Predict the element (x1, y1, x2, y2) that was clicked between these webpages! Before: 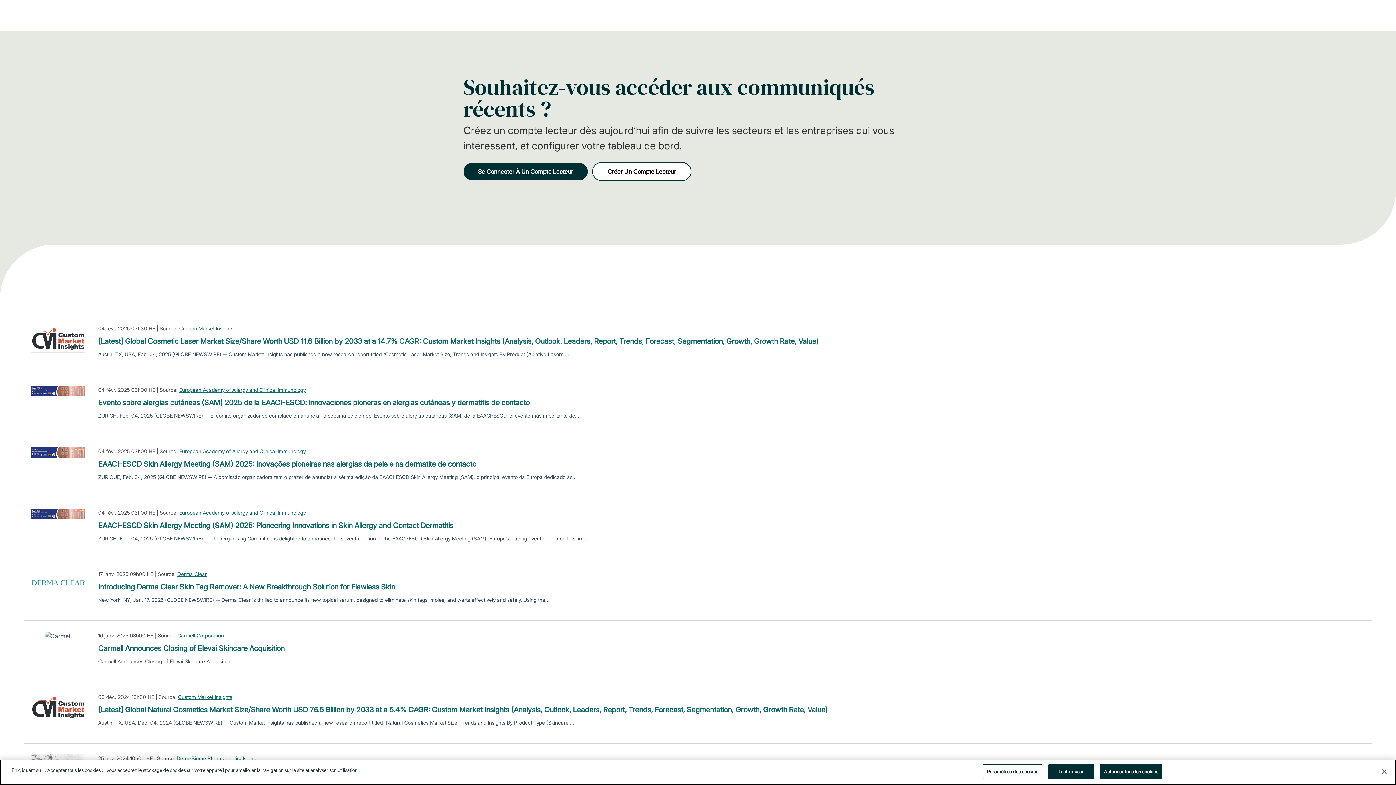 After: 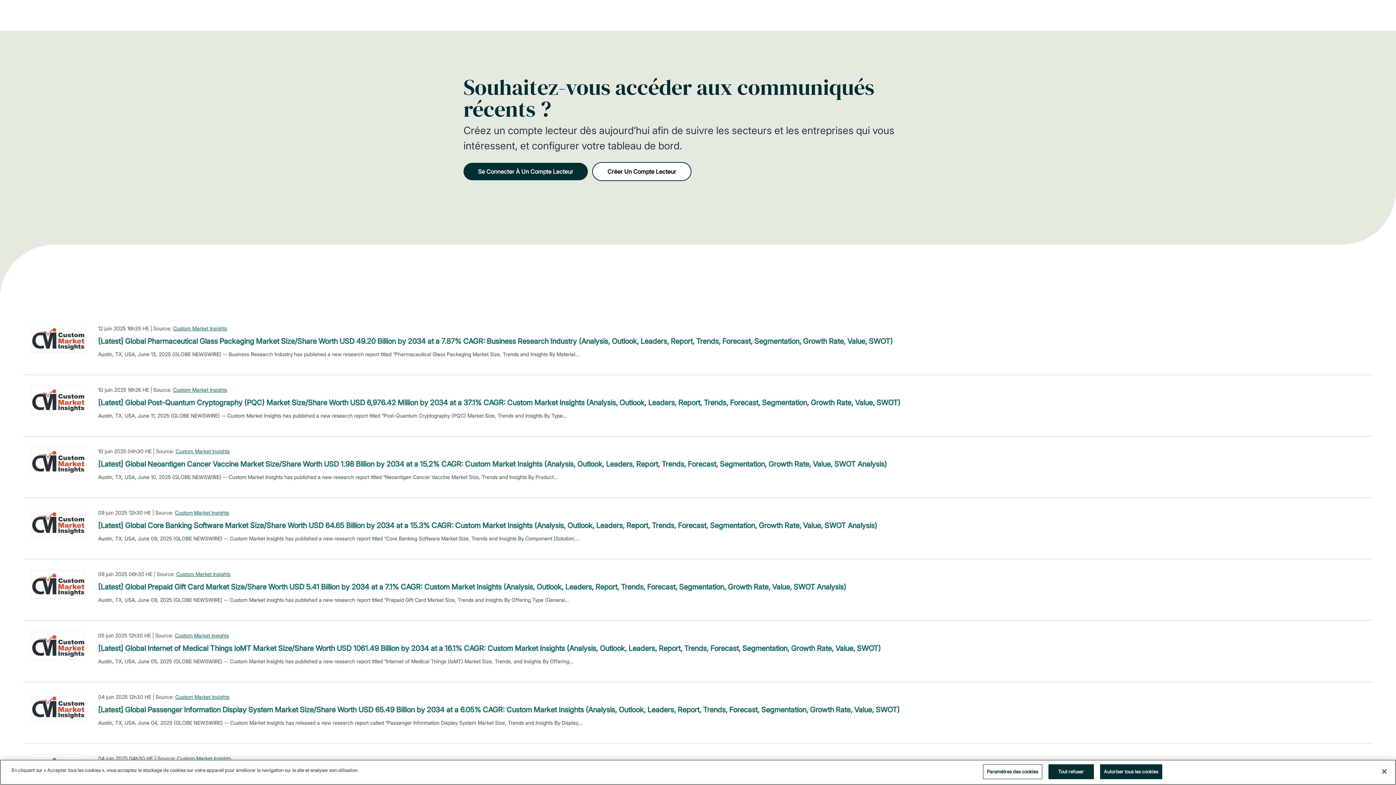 Action: bbox: (179, 324, 233, 332) label: Custom Market Insights